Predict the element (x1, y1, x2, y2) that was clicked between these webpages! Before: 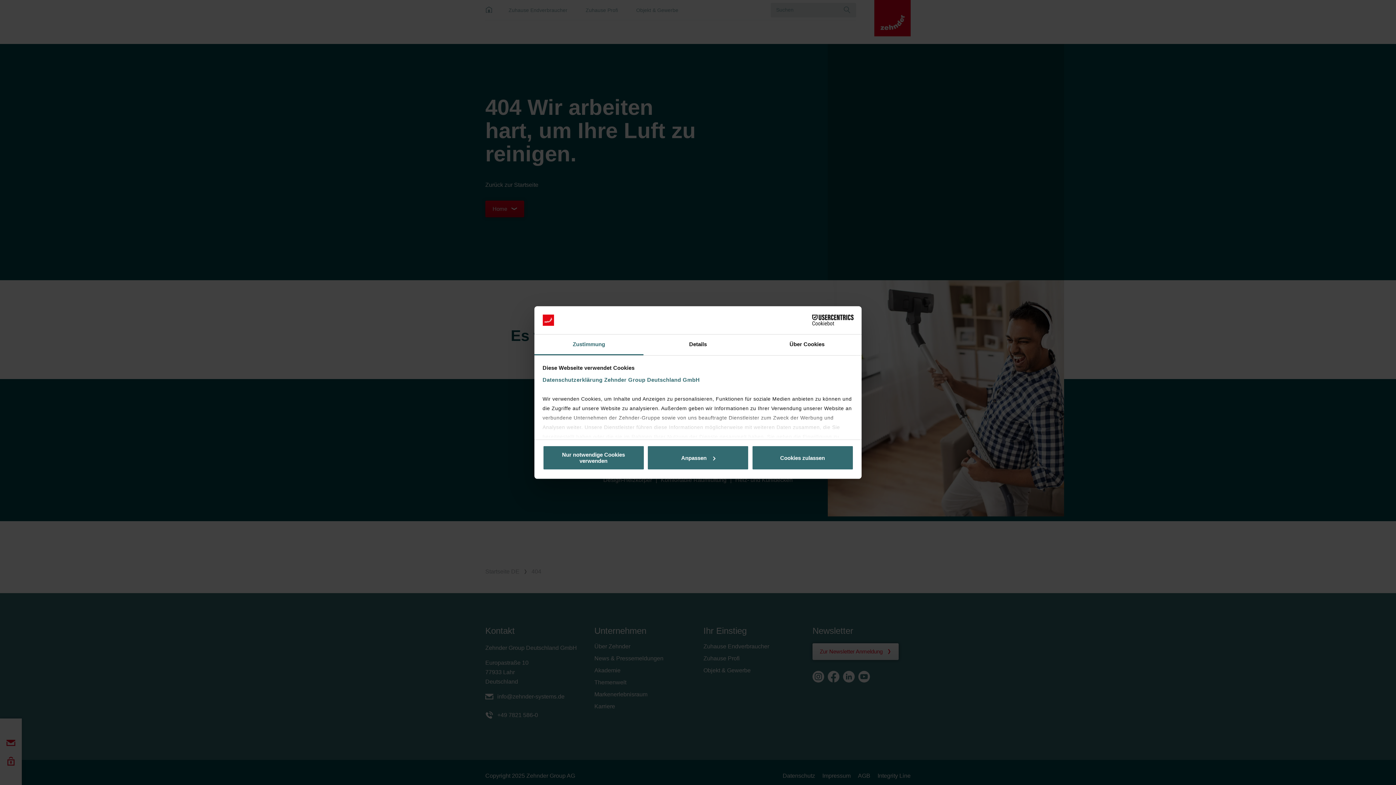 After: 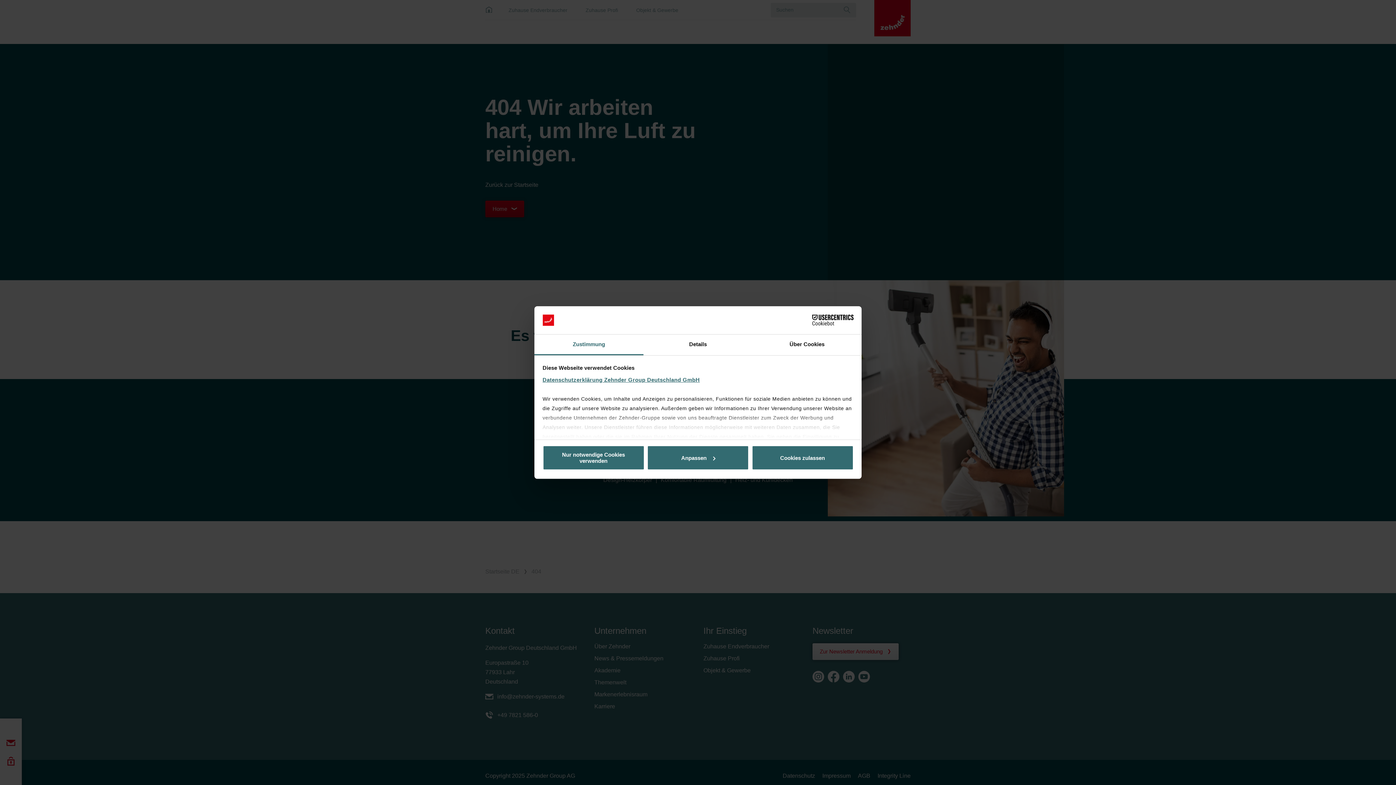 Action: label: Datenschutzerklärung Zehnder Group Deutschland GmbH bbox: (542, 376, 700, 383)